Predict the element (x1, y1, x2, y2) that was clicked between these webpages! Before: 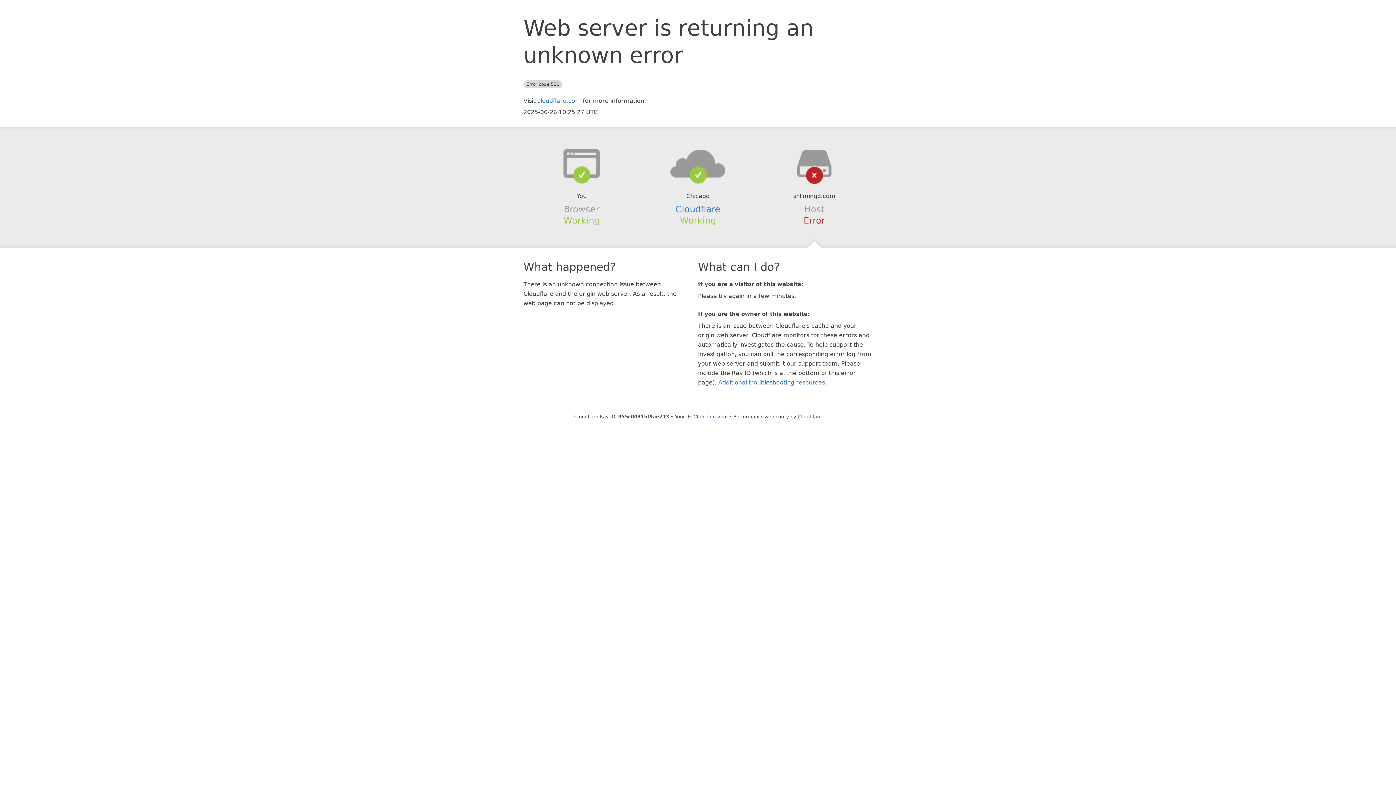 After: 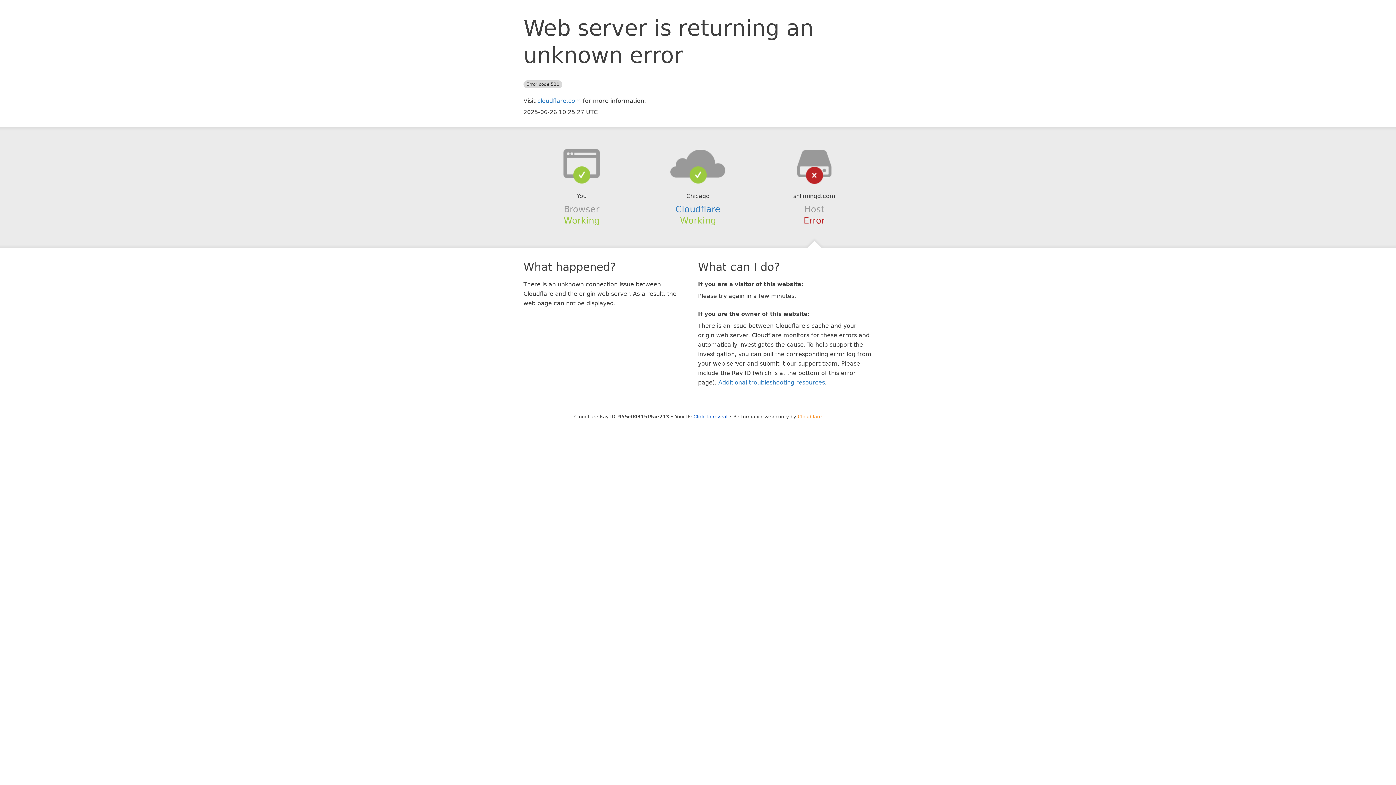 Action: label: Cloudflare bbox: (798, 414, 822, 419)